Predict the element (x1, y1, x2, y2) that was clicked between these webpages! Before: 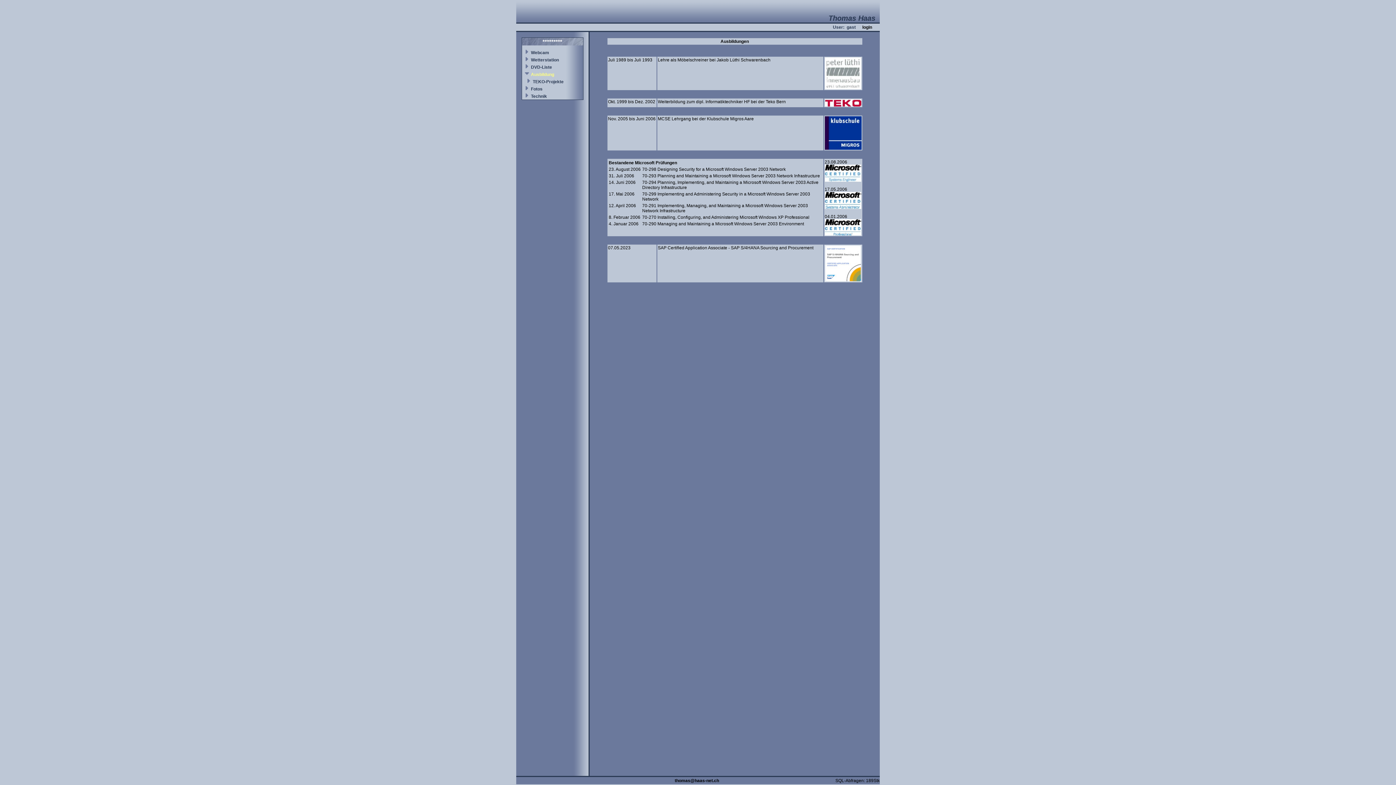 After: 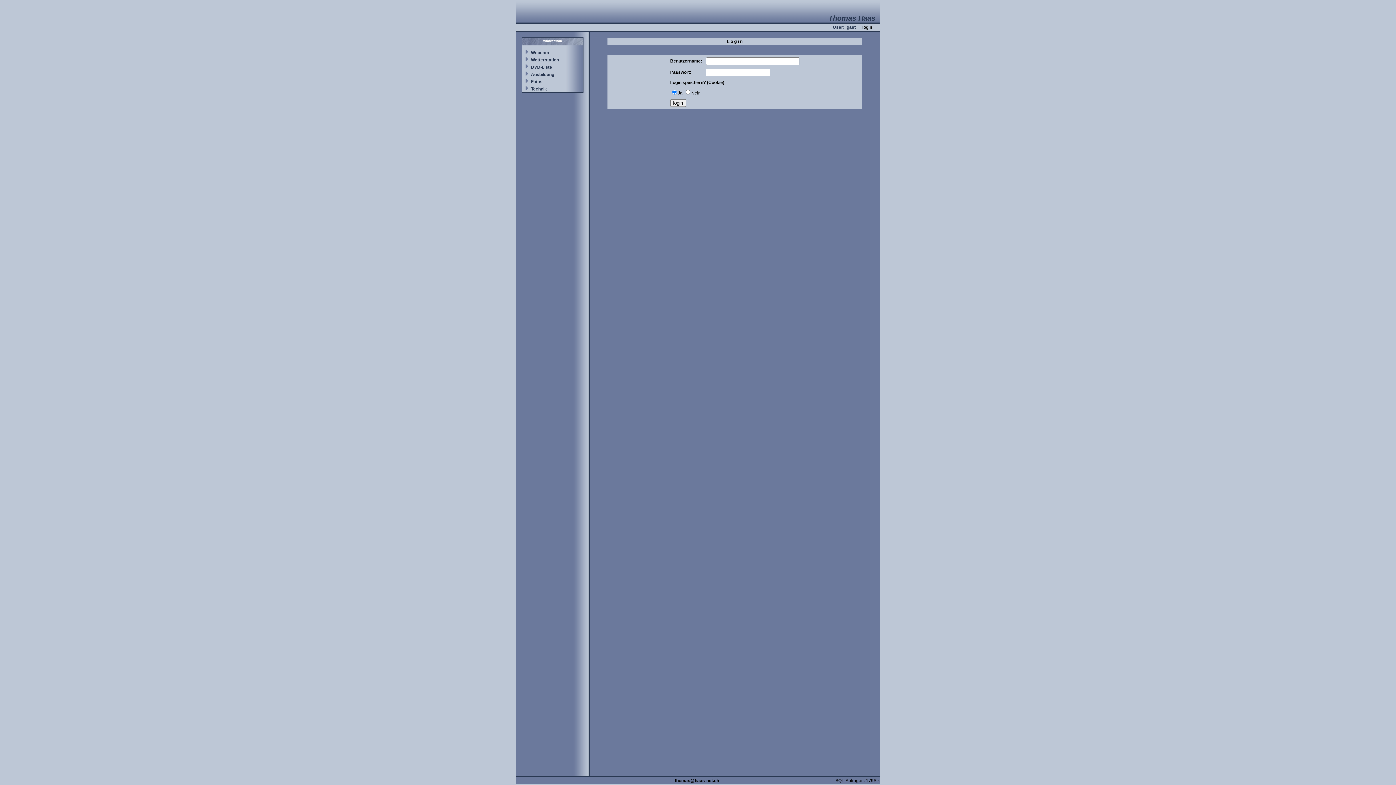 Action: bbox: (862, 24, 872, 29) label: login